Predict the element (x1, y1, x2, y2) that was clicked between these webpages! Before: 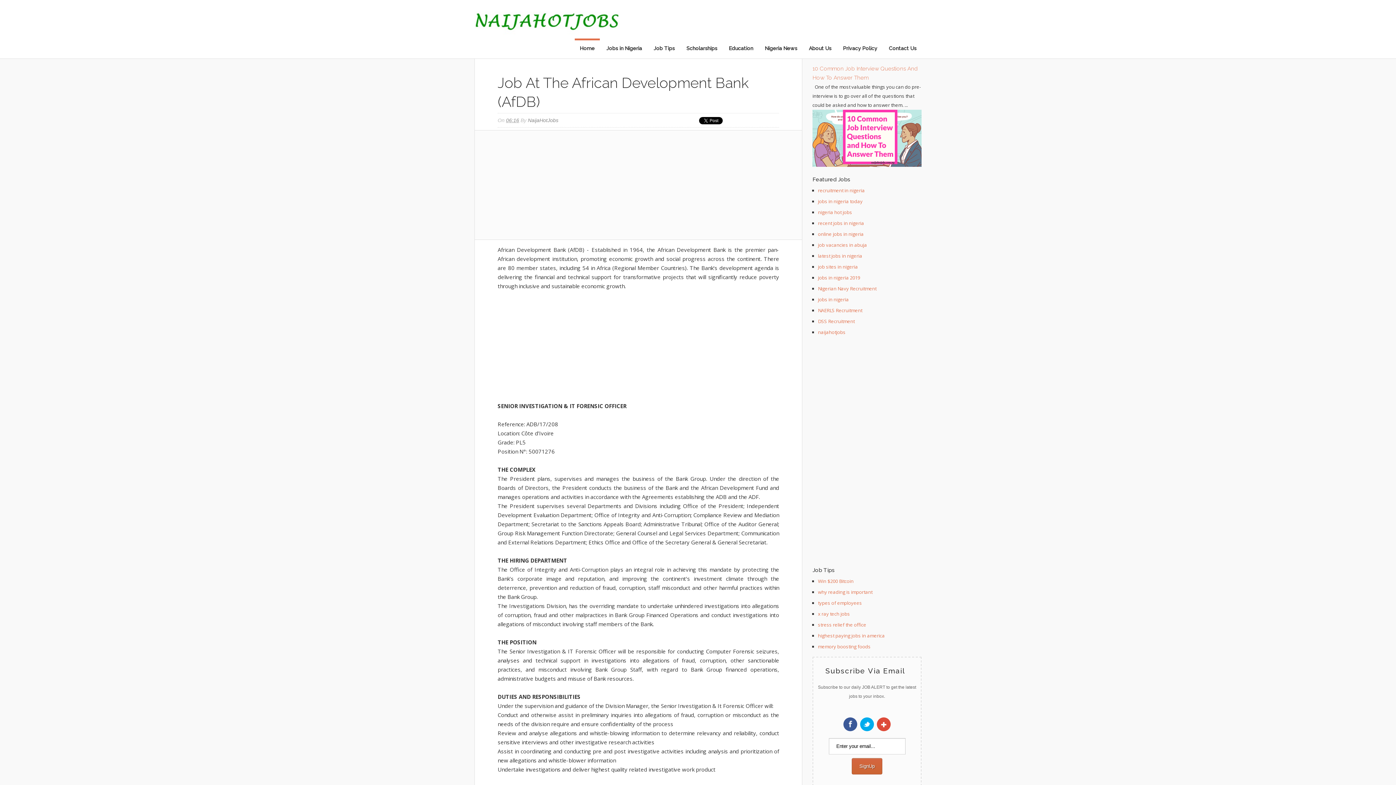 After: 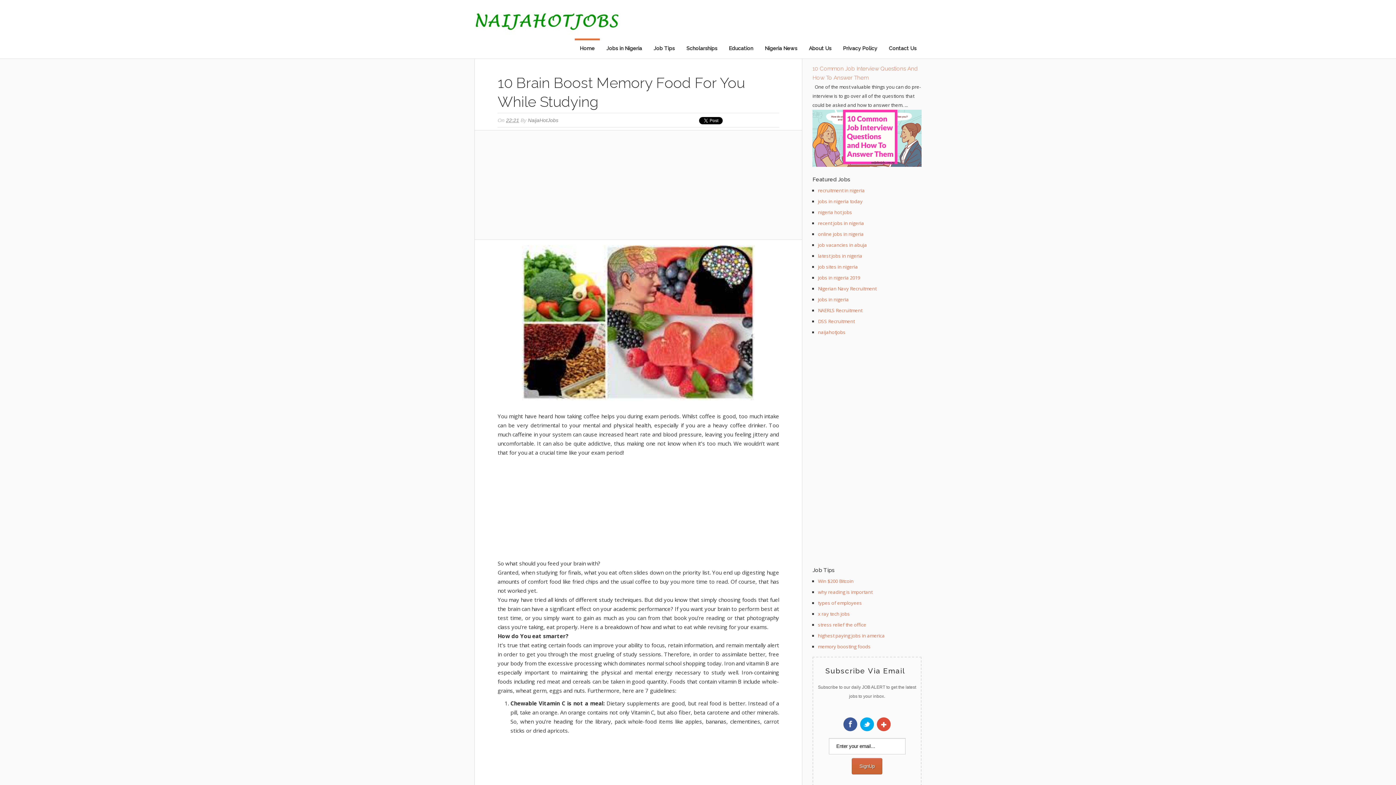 Action: label: memory boosting foods bbox: (818, 643, 870, 650)